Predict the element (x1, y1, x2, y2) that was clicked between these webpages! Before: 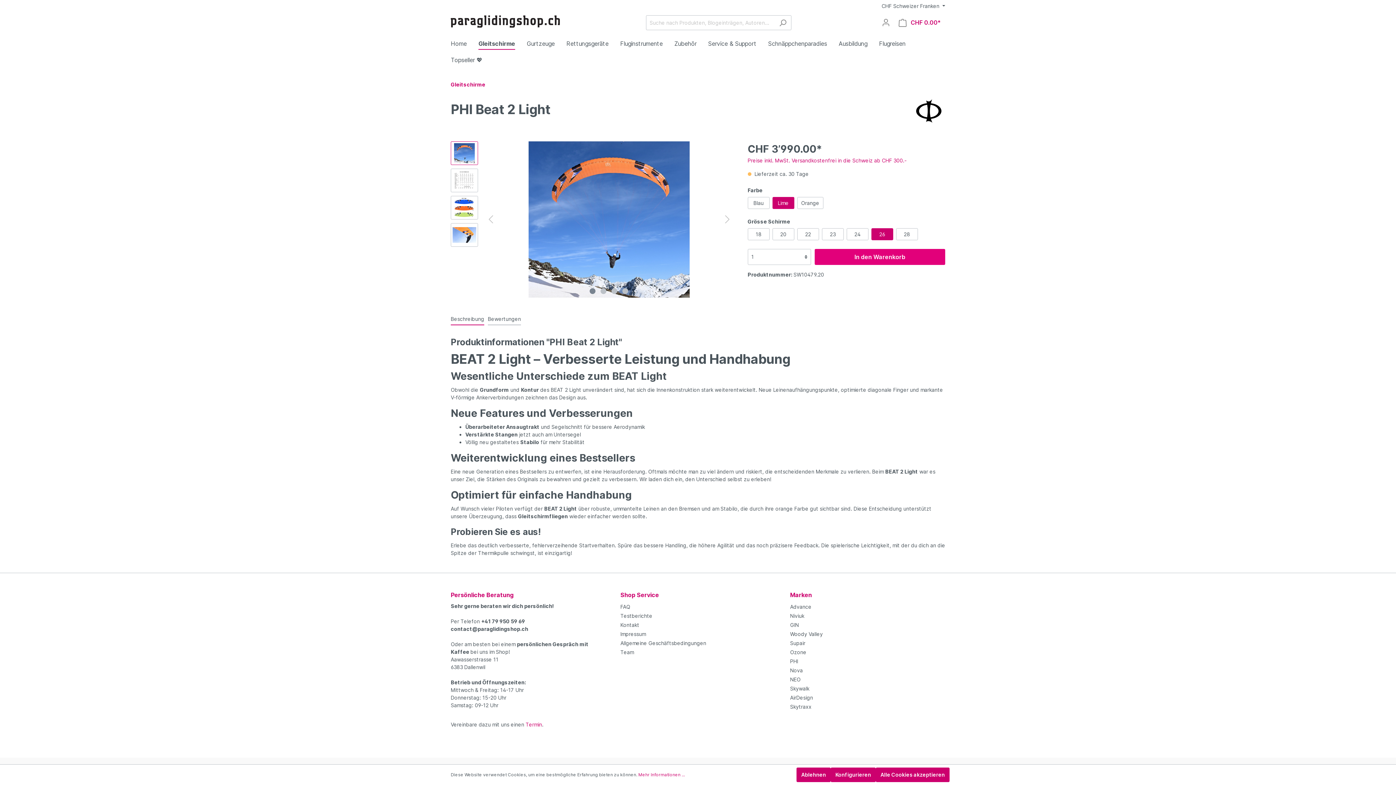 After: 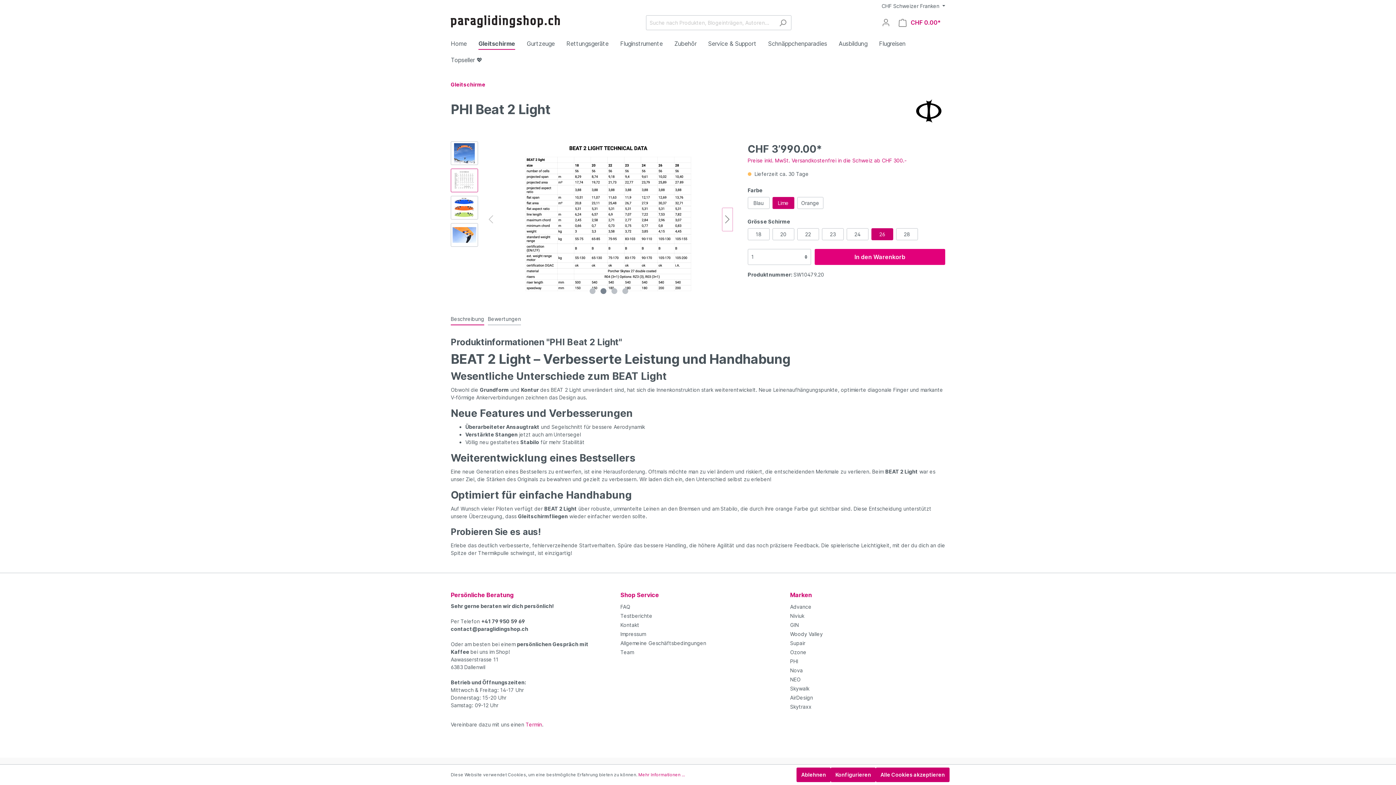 Action: label: Nächstes bbox: (722, 207, 733, 231)